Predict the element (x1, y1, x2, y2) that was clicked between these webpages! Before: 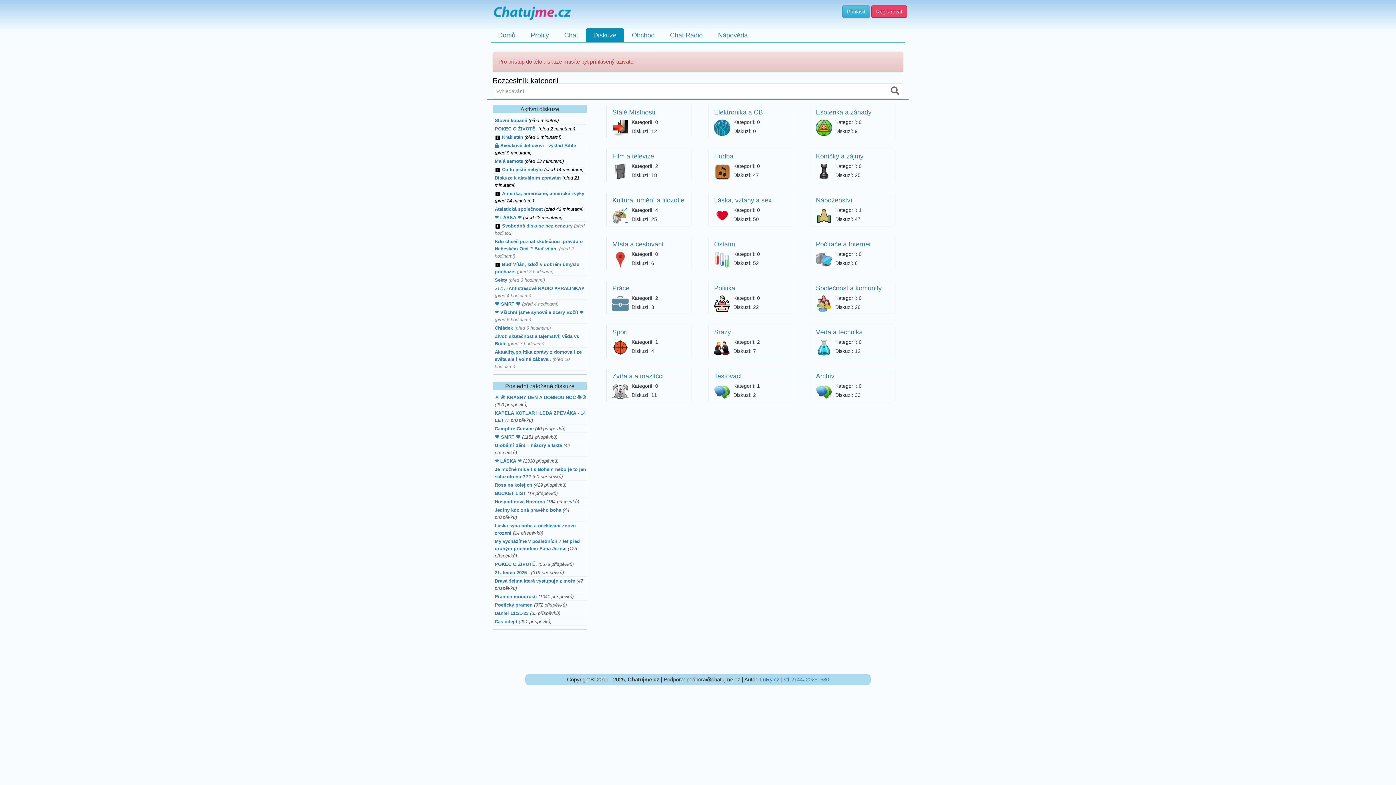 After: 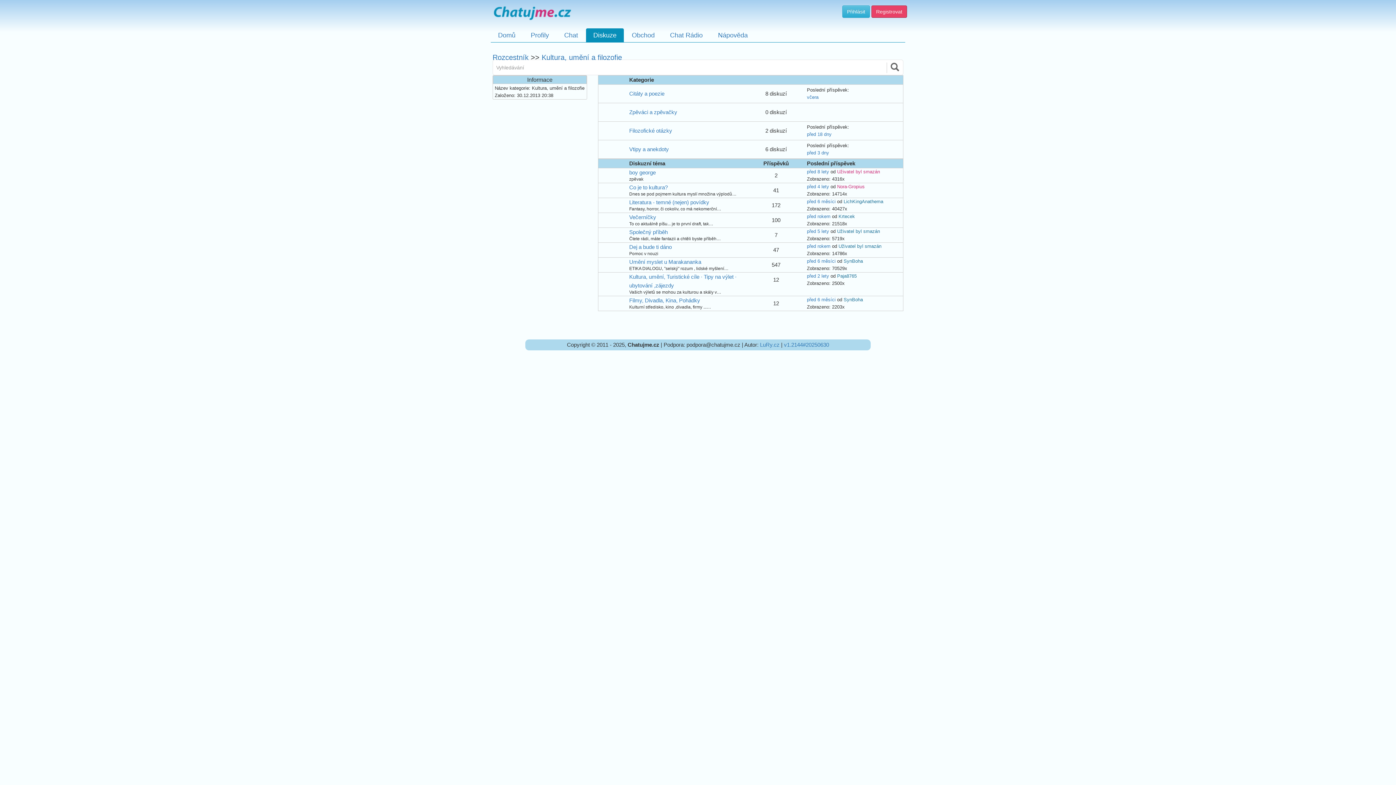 Action: bbox: (612, 196, 684, 204) label: Kultura, umění a filozofie